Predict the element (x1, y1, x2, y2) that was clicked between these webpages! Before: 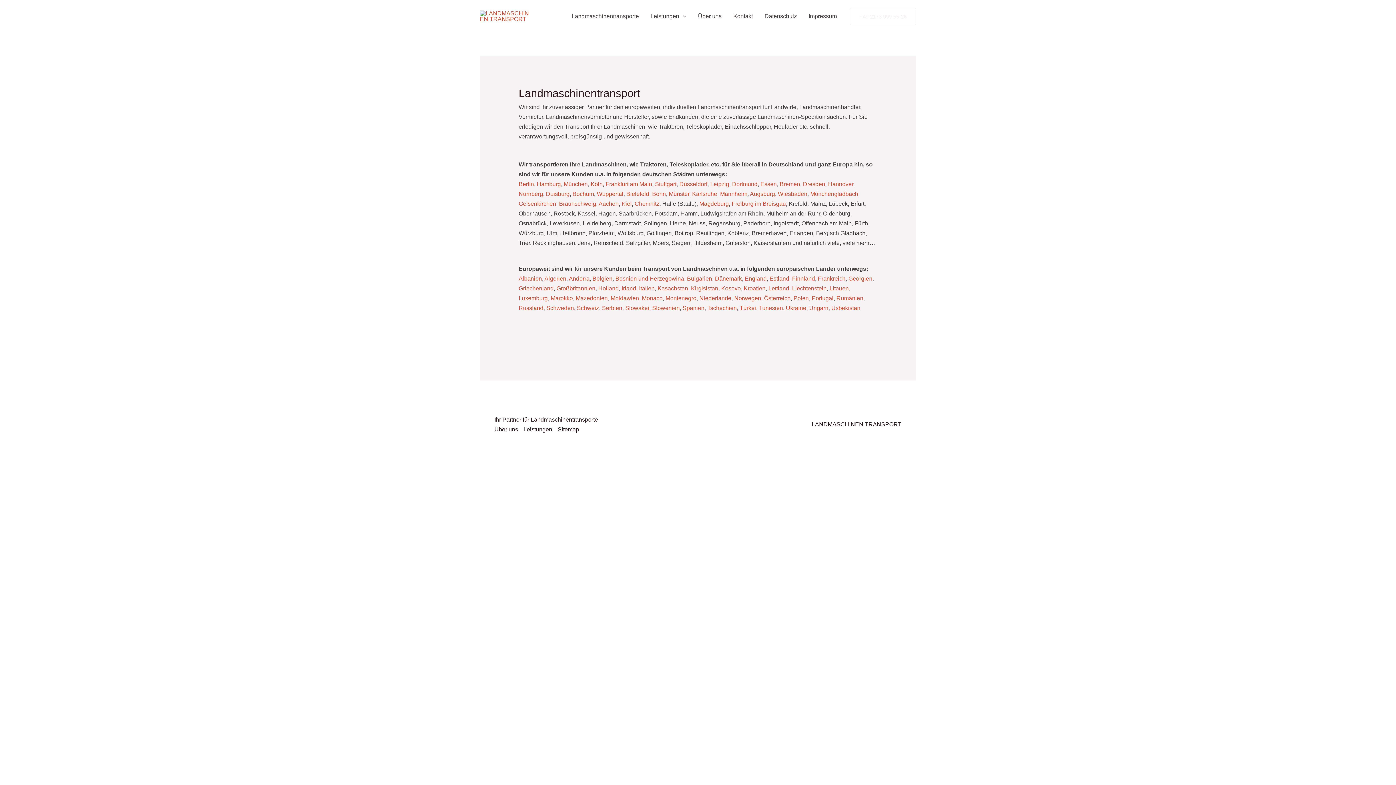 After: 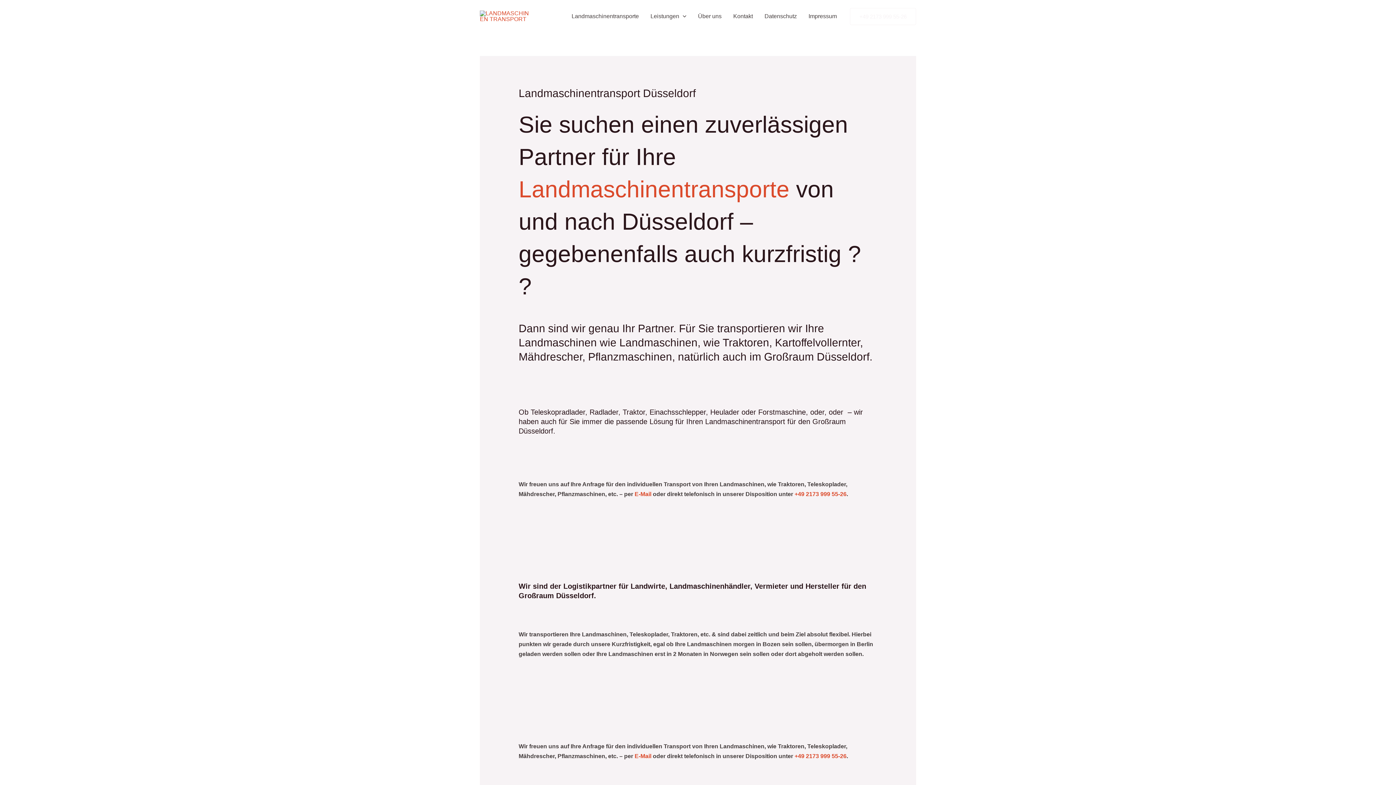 Action: bbox: (679, 181, 707, 187) label: Düsseldorf